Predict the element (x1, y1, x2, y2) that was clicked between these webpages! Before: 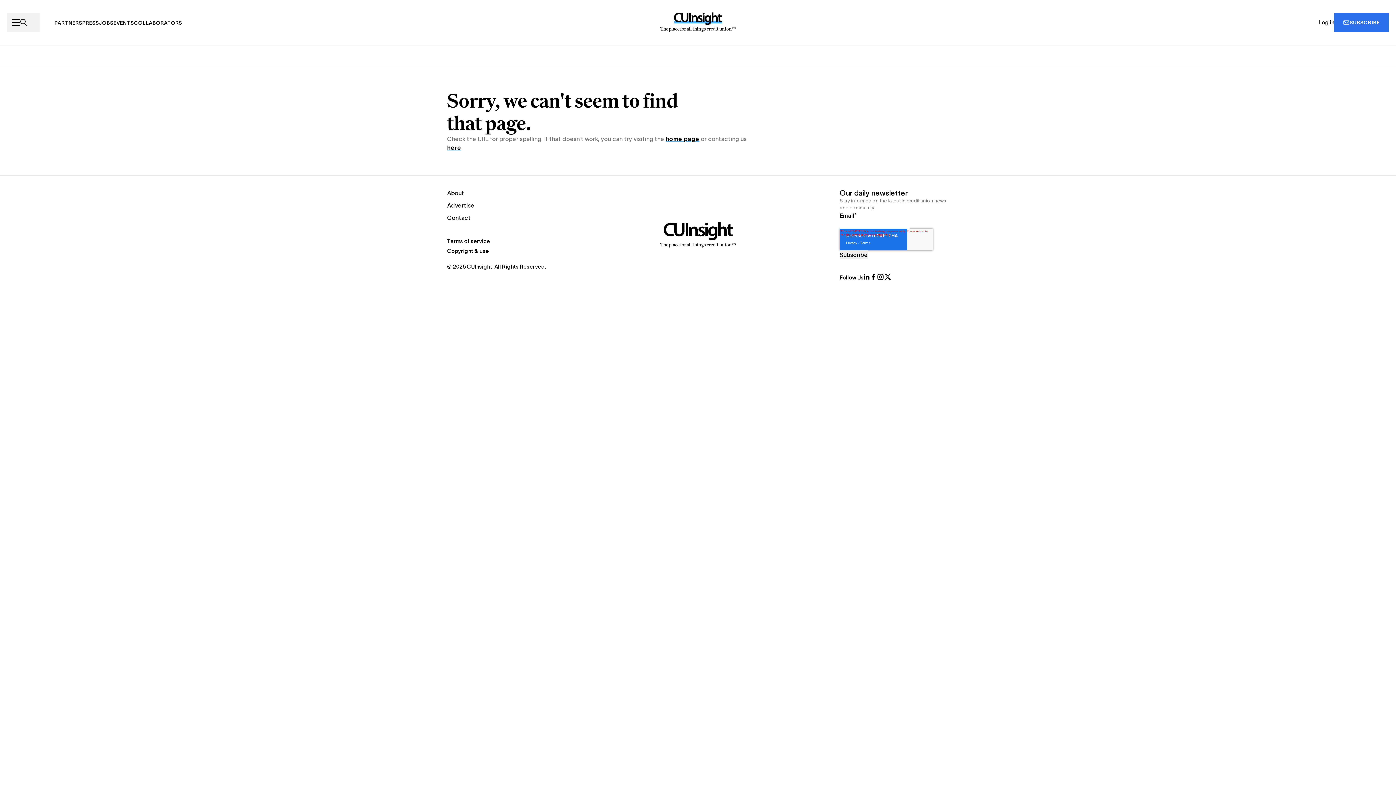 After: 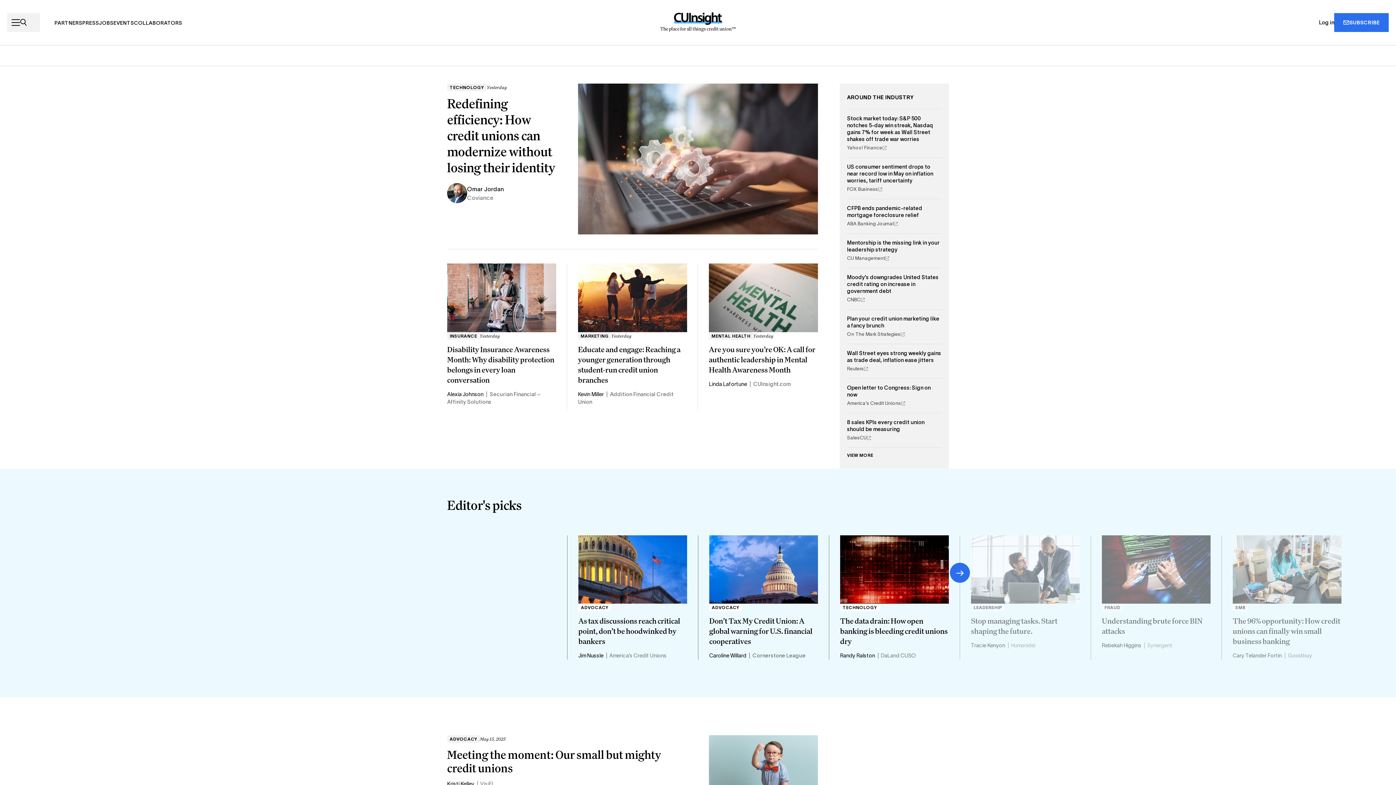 Action: label: Home bbox: (657, 221, 738, 248)